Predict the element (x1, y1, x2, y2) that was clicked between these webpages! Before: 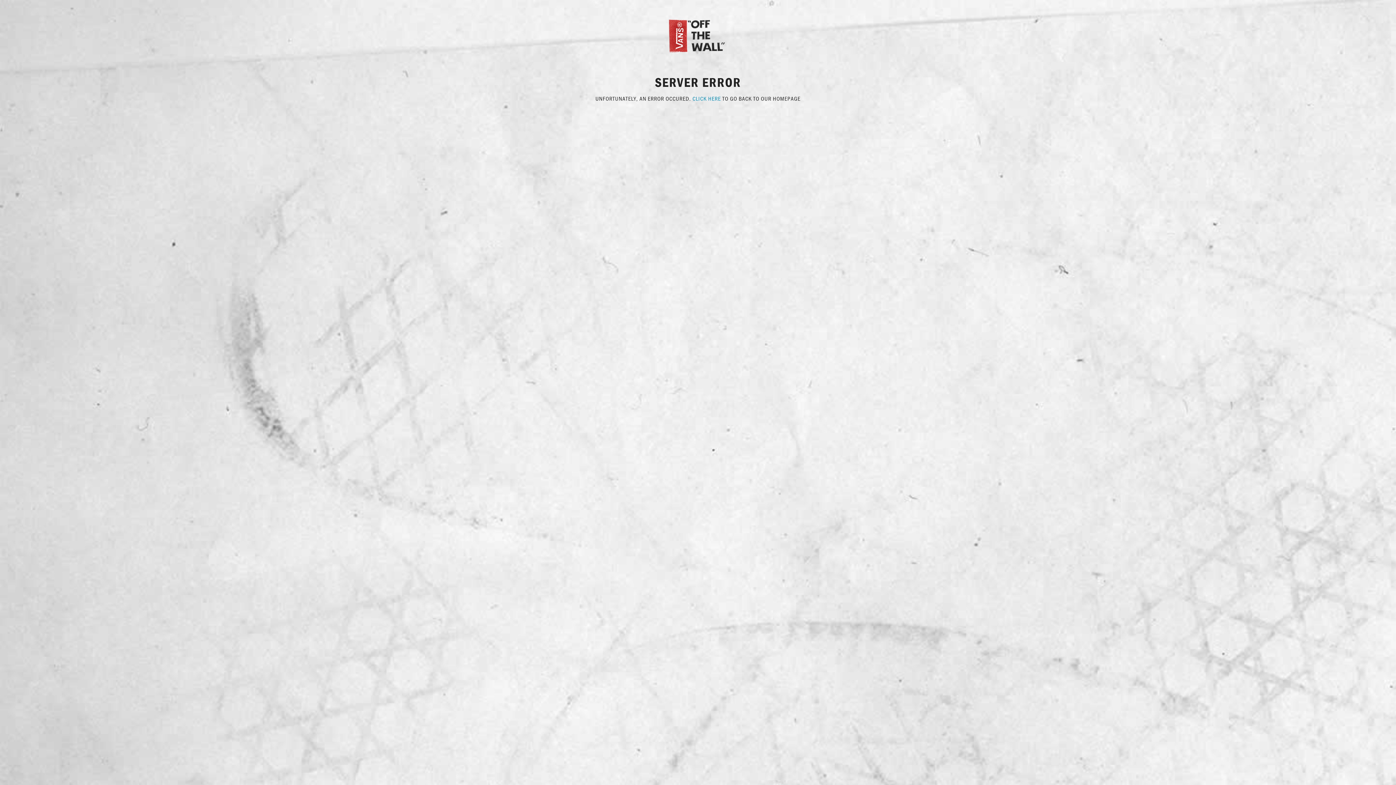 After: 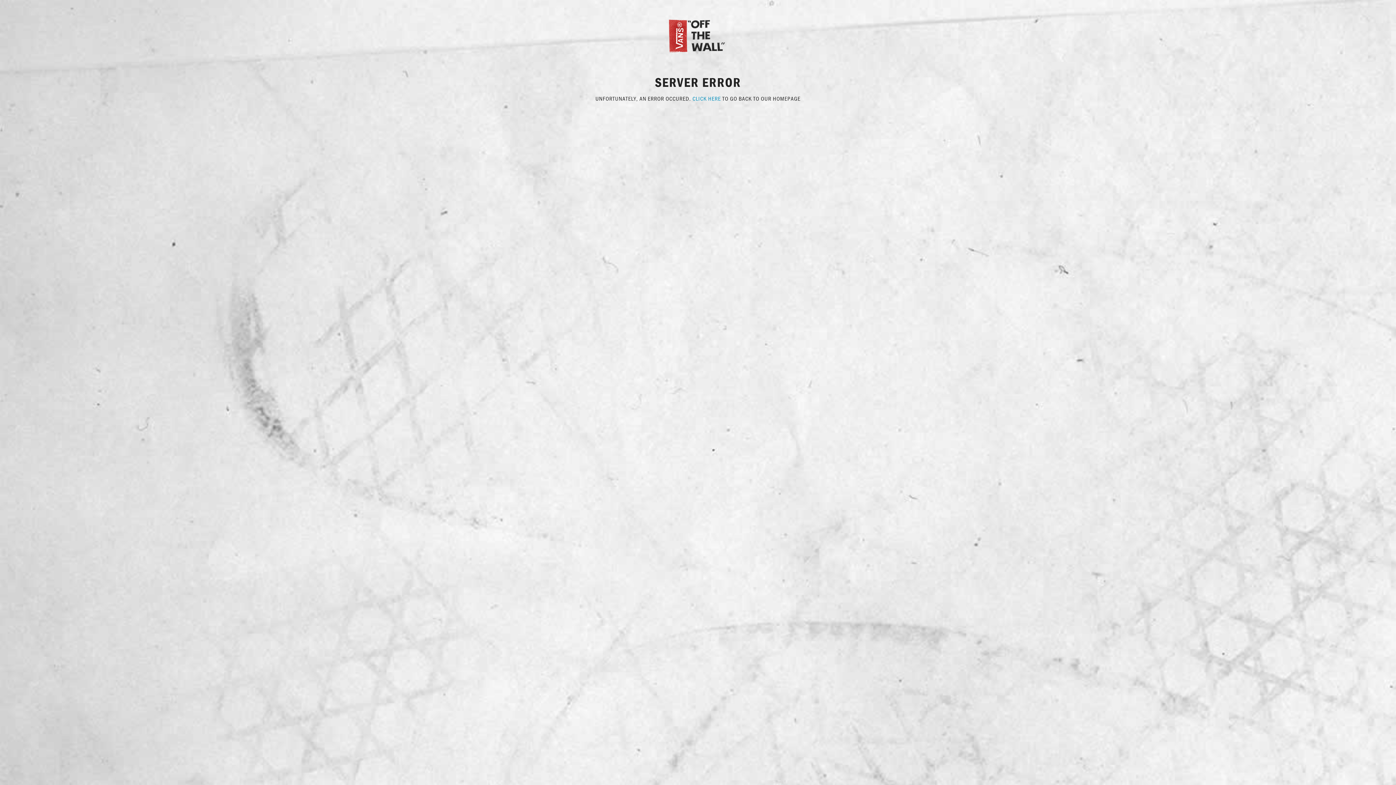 Action: label: CLICK HERE bbox: (692, 94, 721, 102)